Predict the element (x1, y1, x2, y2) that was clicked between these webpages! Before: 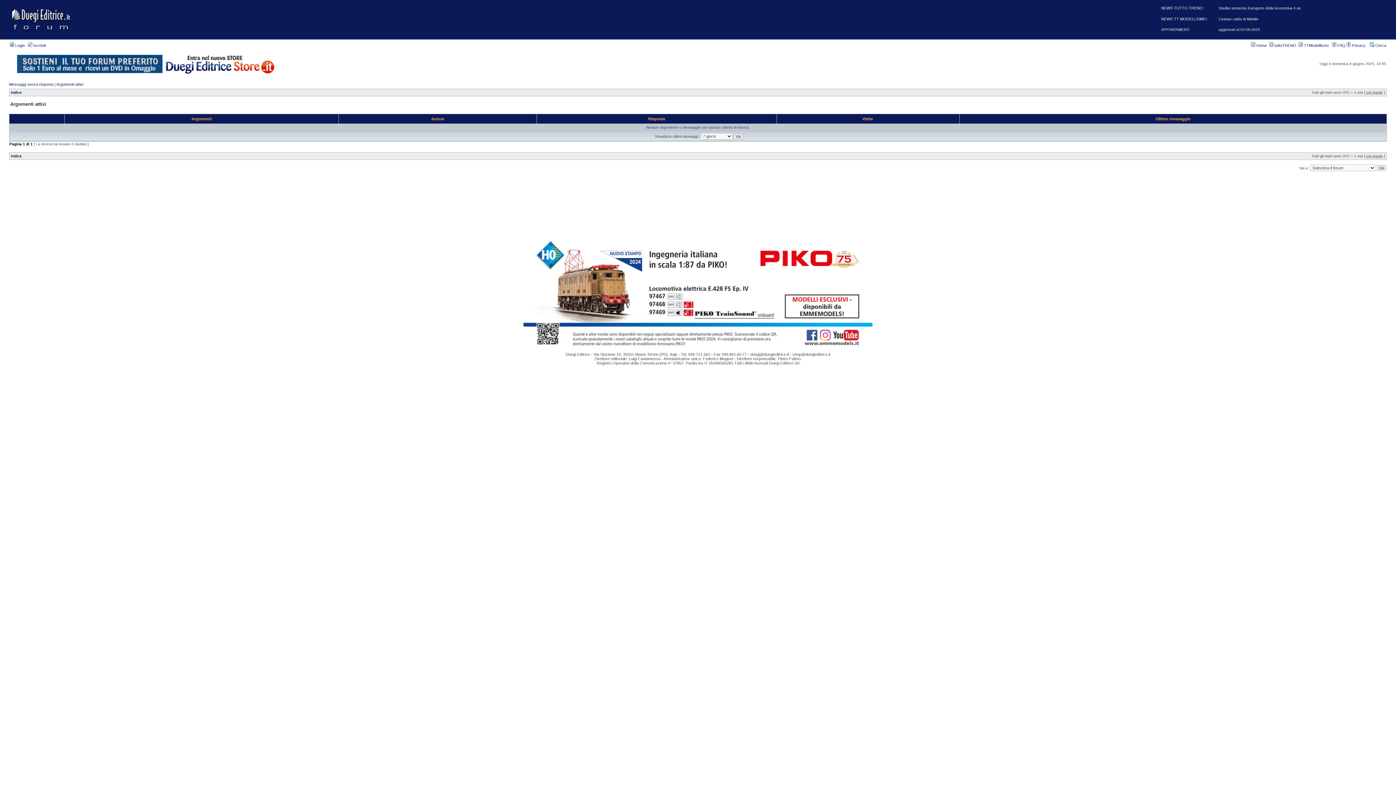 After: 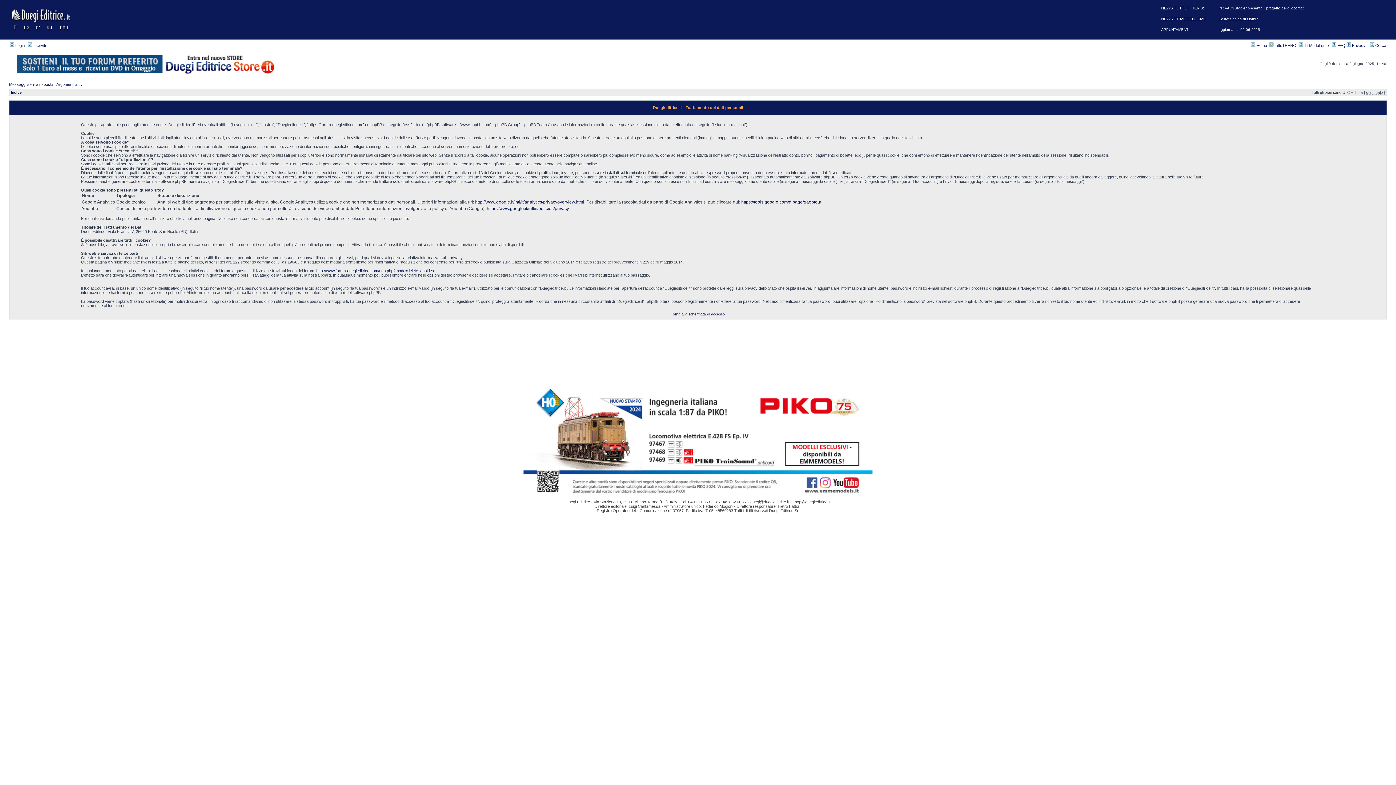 Action: label:  Privacy bbox: (1346, 43, 1365, 47)